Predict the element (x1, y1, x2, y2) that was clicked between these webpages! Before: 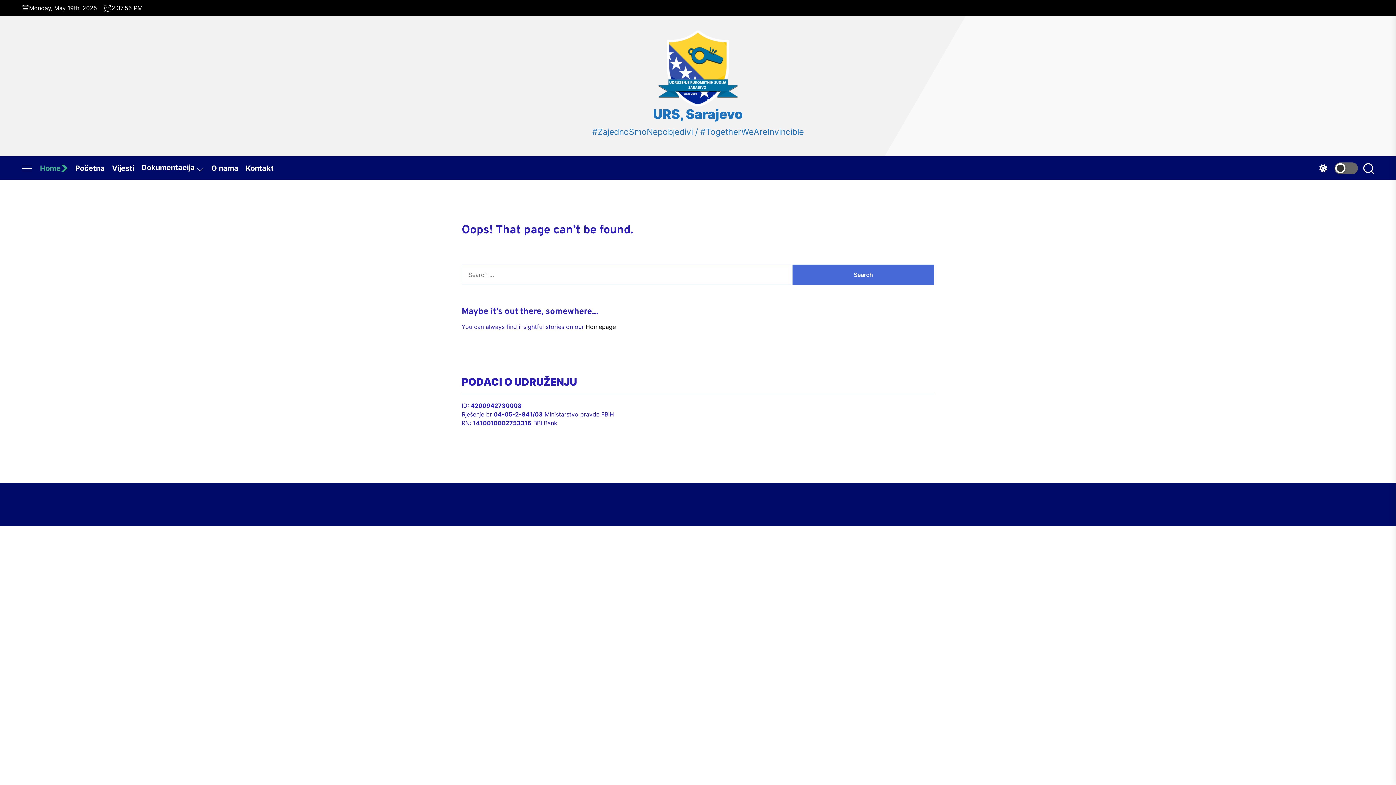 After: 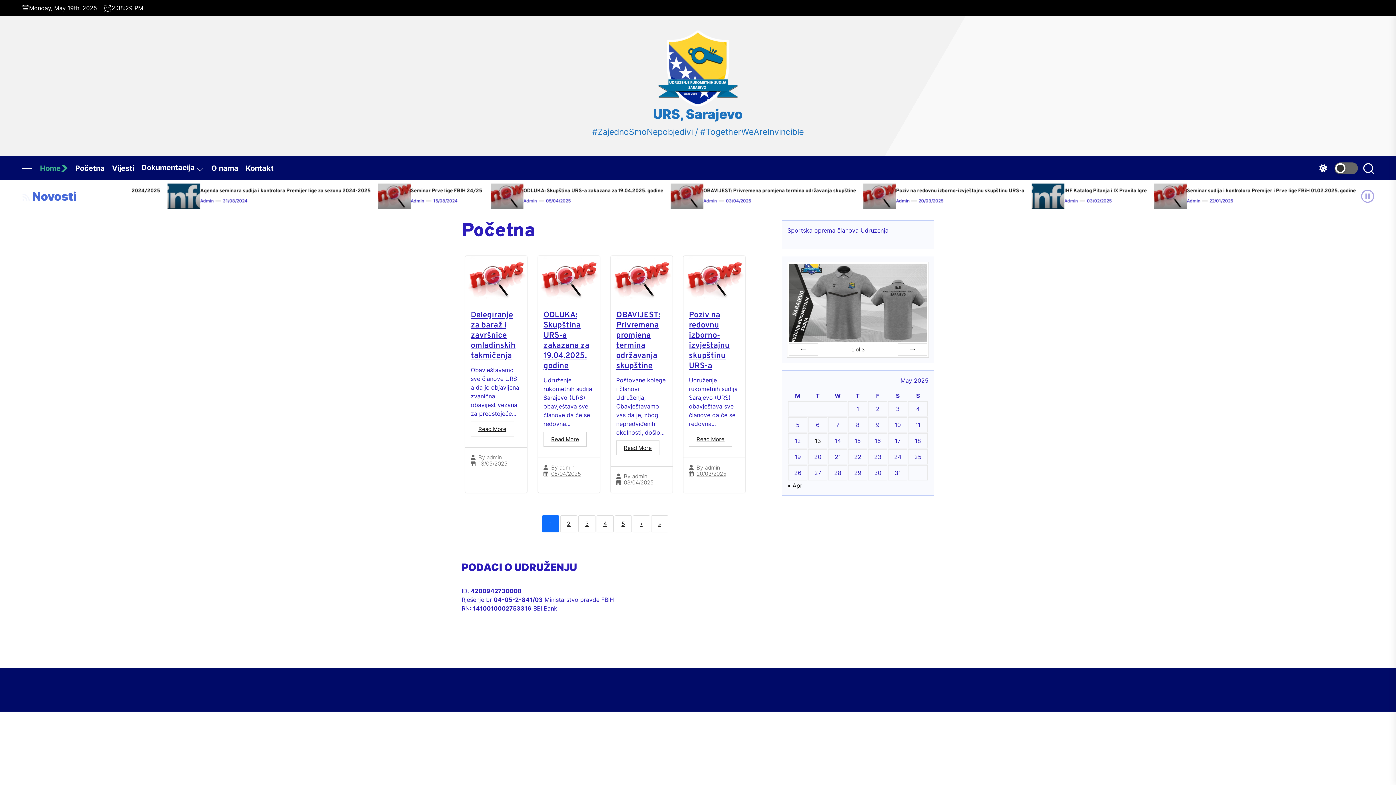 Action: bbox: (658, 30, 738, 106)